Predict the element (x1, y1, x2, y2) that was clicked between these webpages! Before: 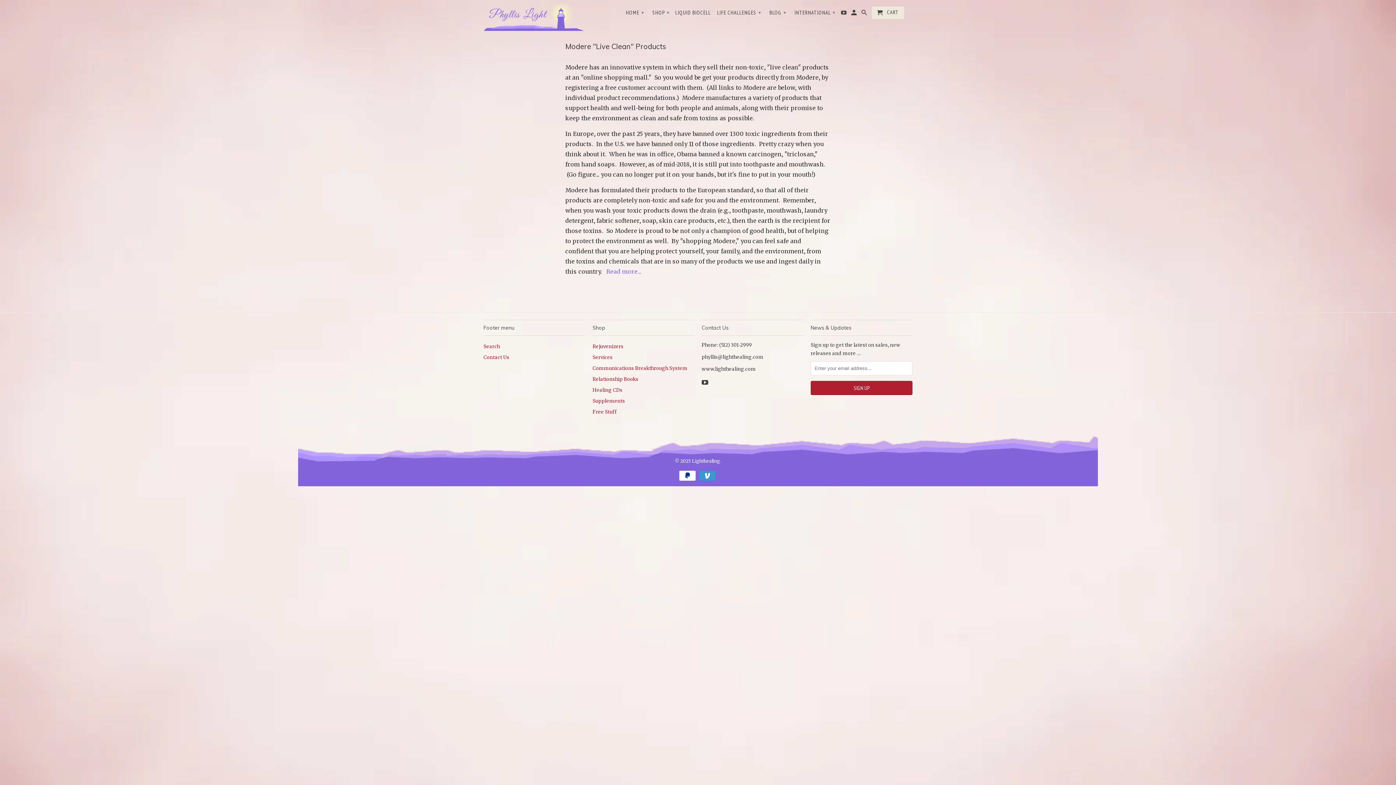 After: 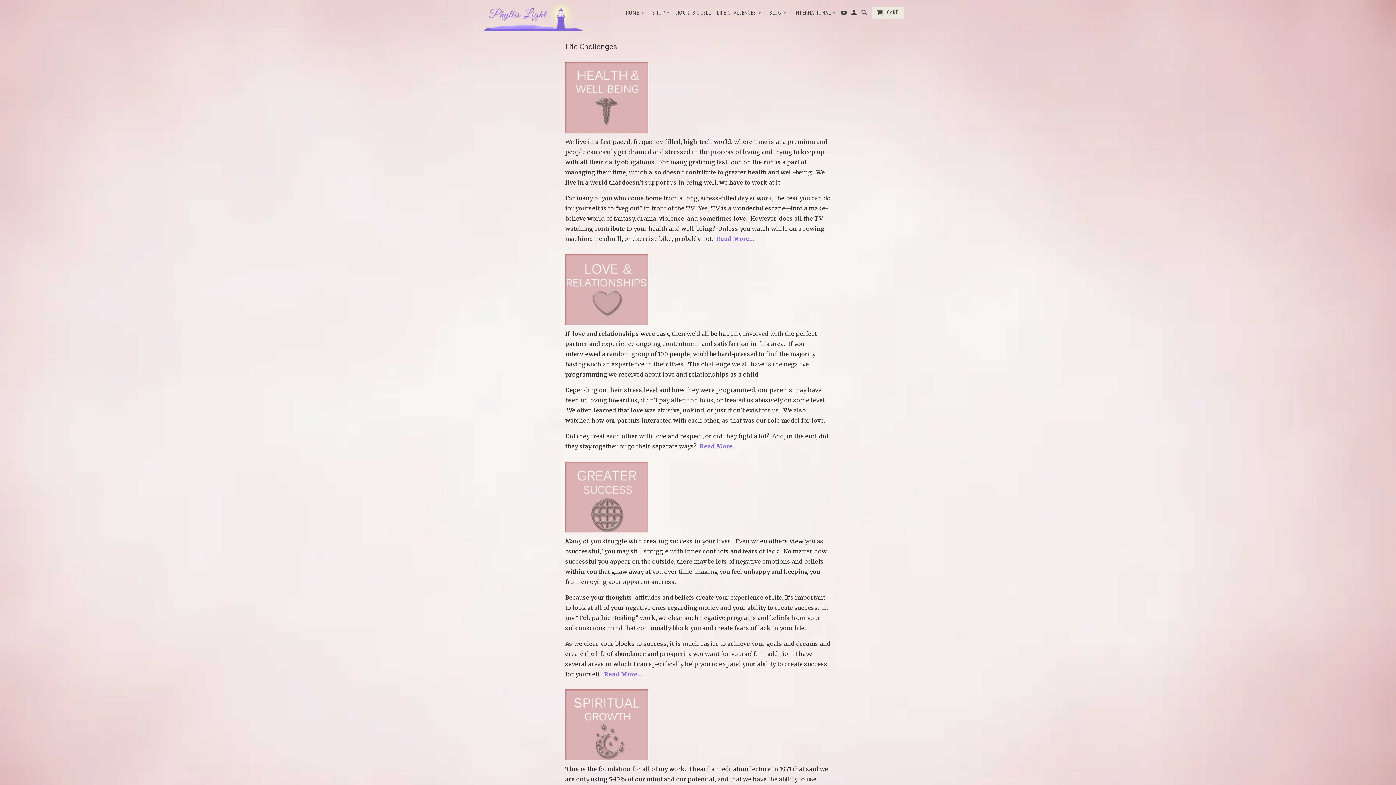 Action: bbox: (714, 5, 763, 18) label: LIFE CHALLENGES ▾